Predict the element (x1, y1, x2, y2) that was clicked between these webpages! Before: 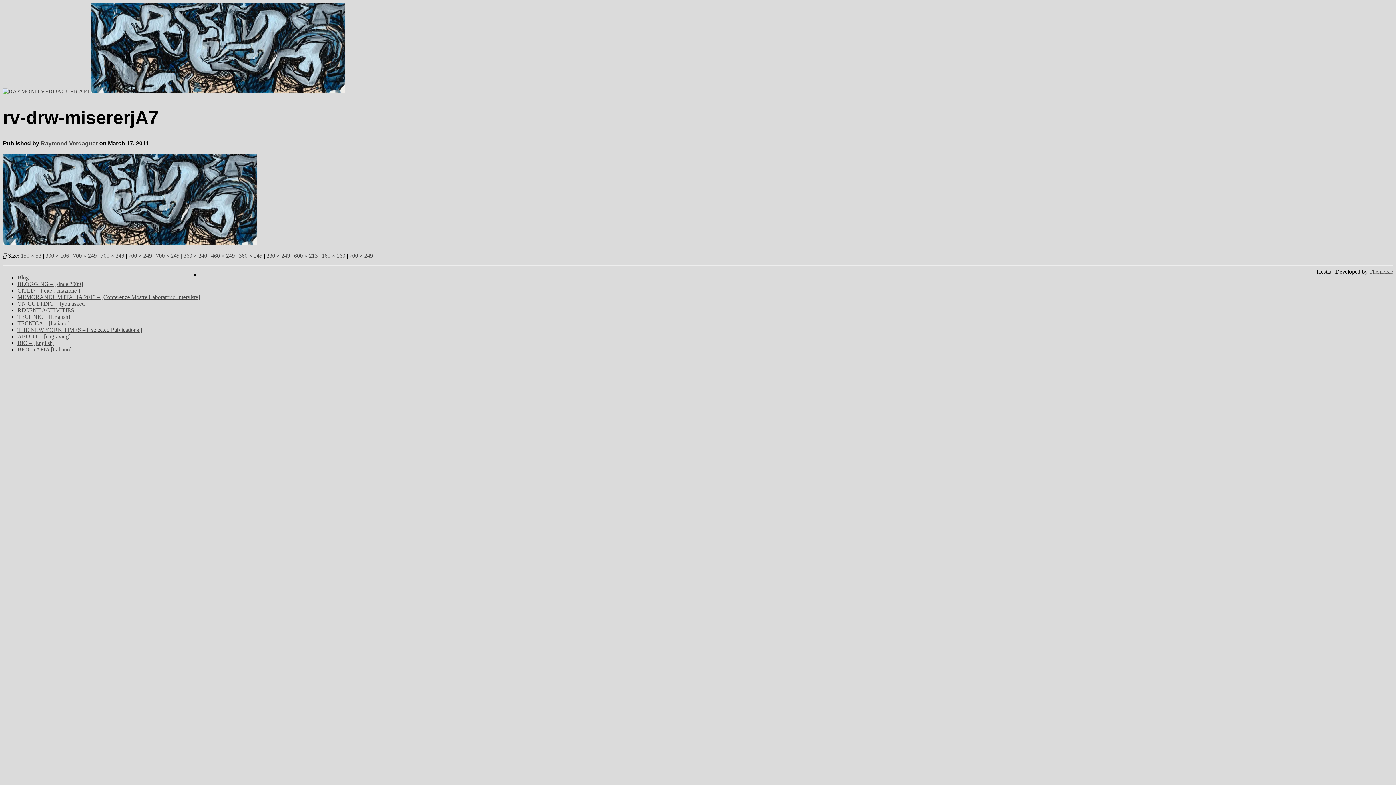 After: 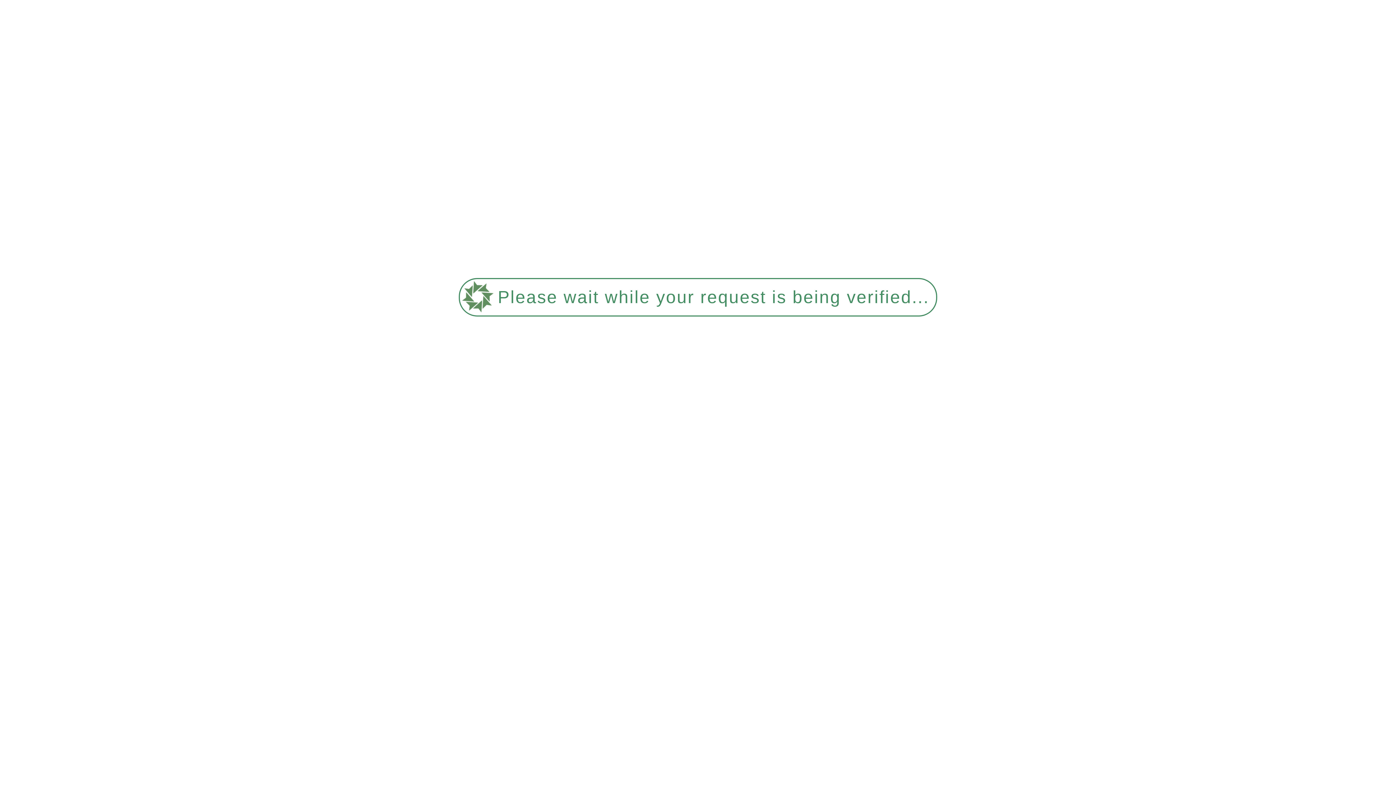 Action: label: THE NEW YORK TIMES – [ Selected Publications ] bbox: (17, 327, 142, 333)